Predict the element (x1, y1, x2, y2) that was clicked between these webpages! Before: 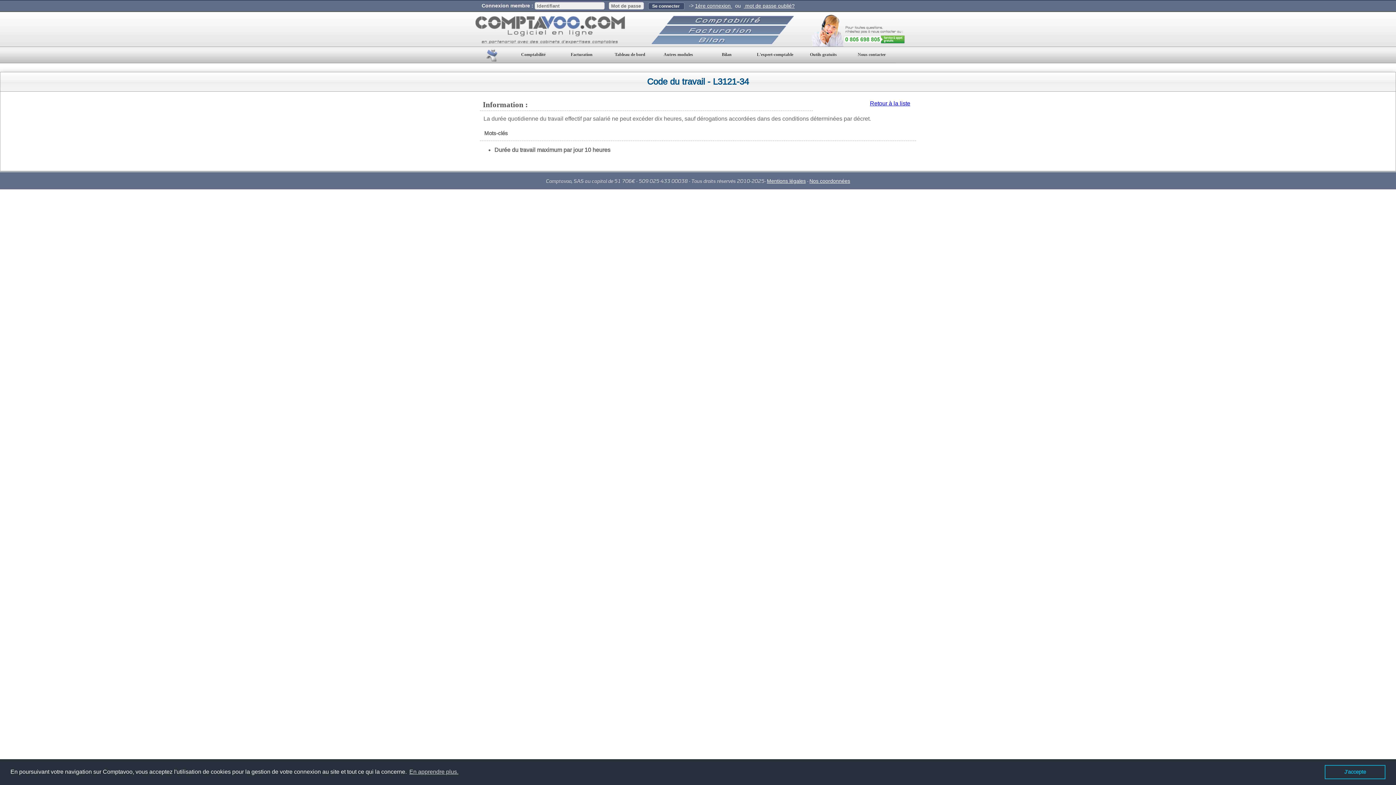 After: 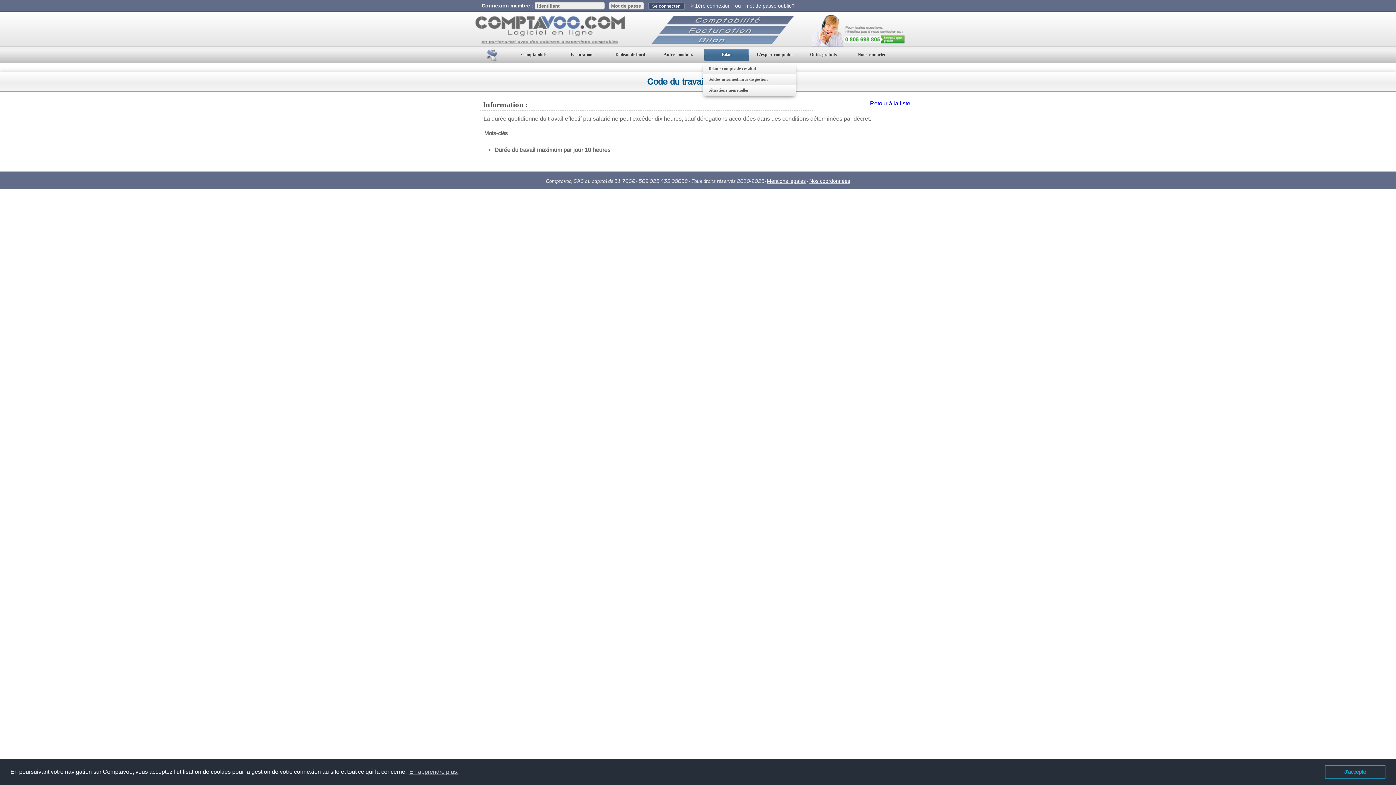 Action: label: Bilan bbox: (702, 46, 750, 62)